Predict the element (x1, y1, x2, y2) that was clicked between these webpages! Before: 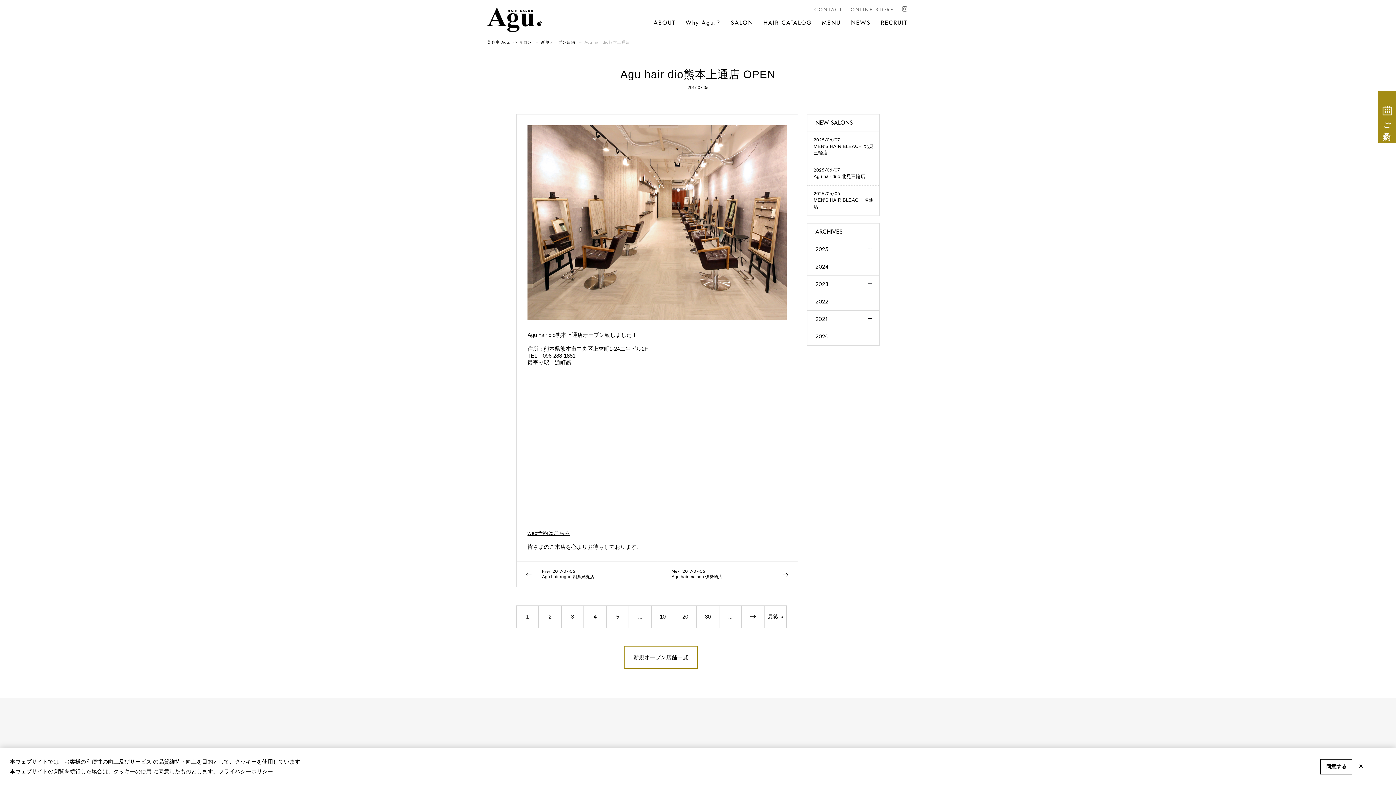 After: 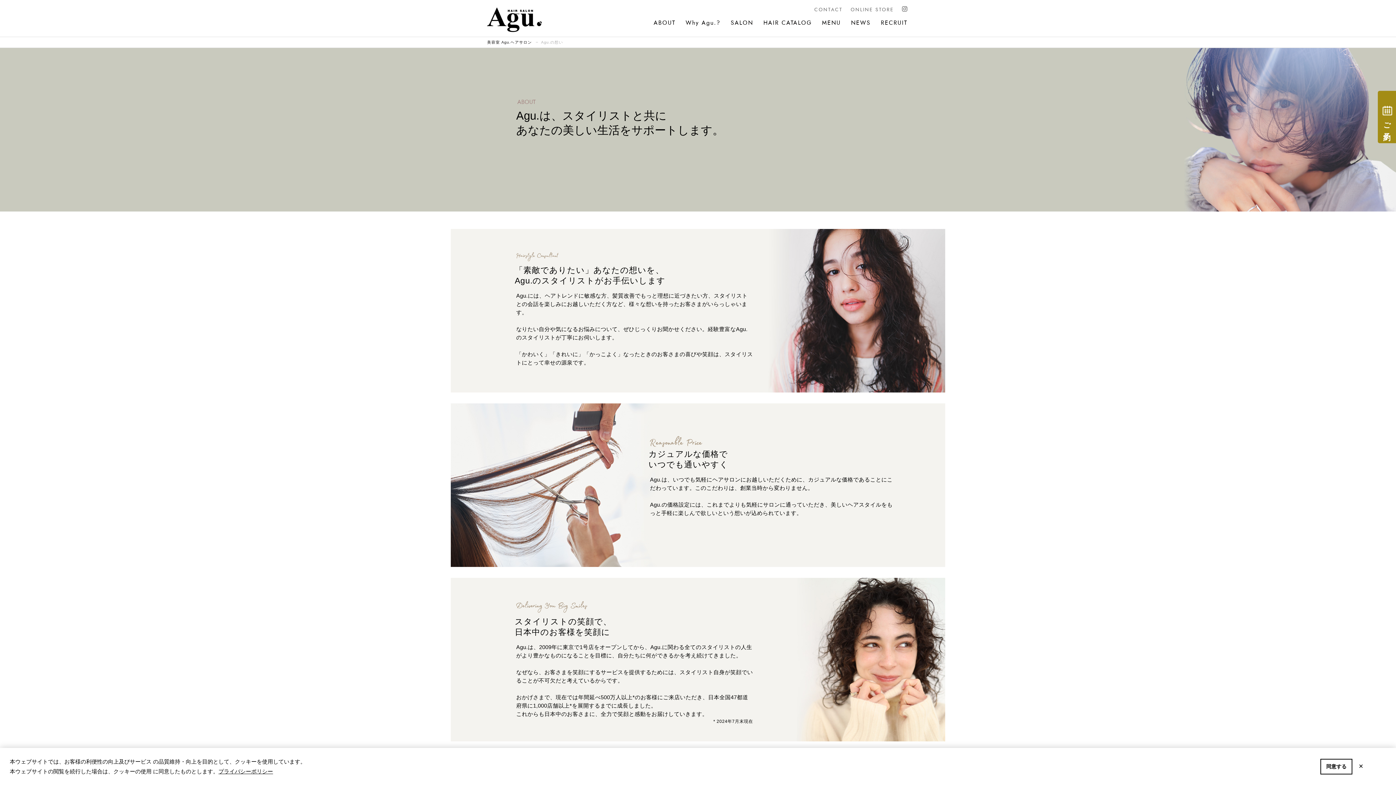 Action: bbox: (653, 19, 675, 27) label: ABOUT
Agu.の想い